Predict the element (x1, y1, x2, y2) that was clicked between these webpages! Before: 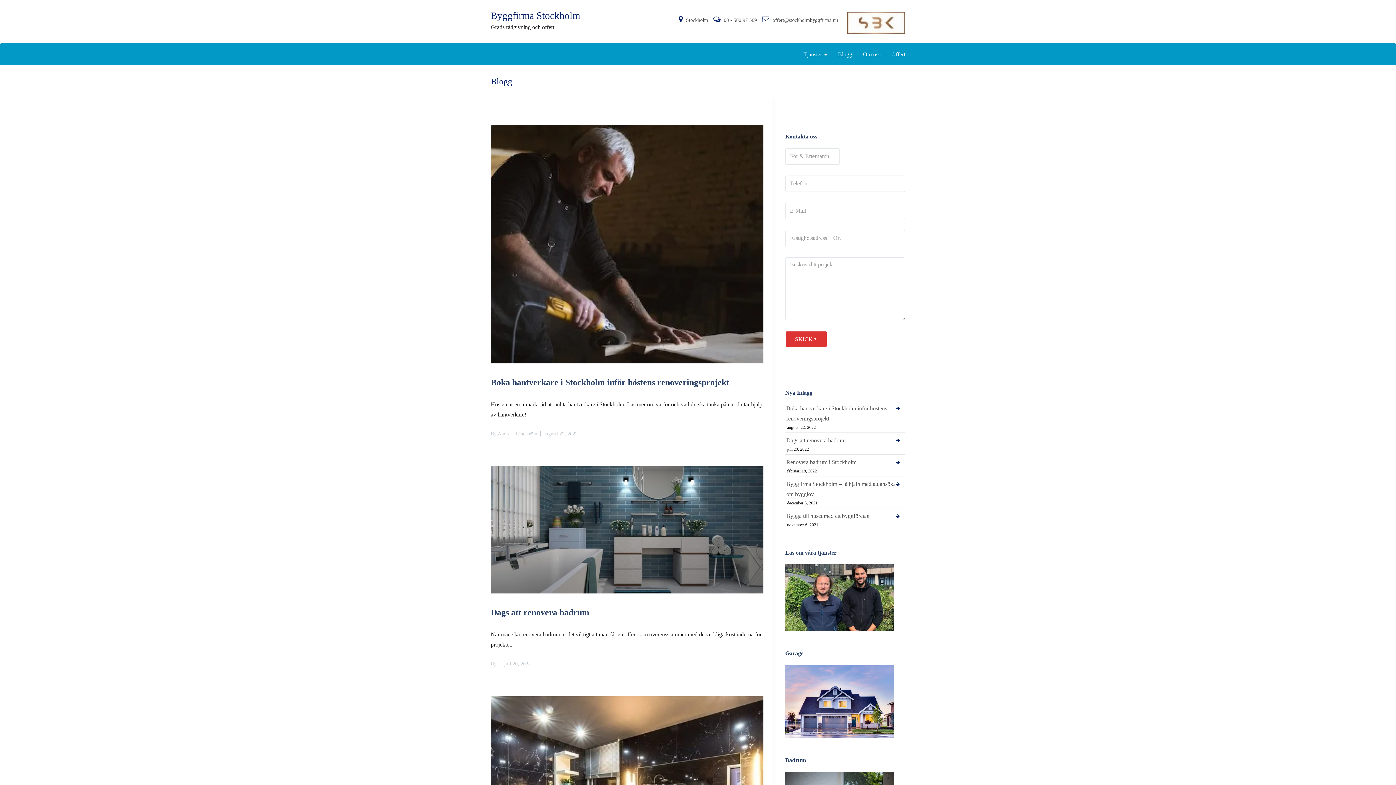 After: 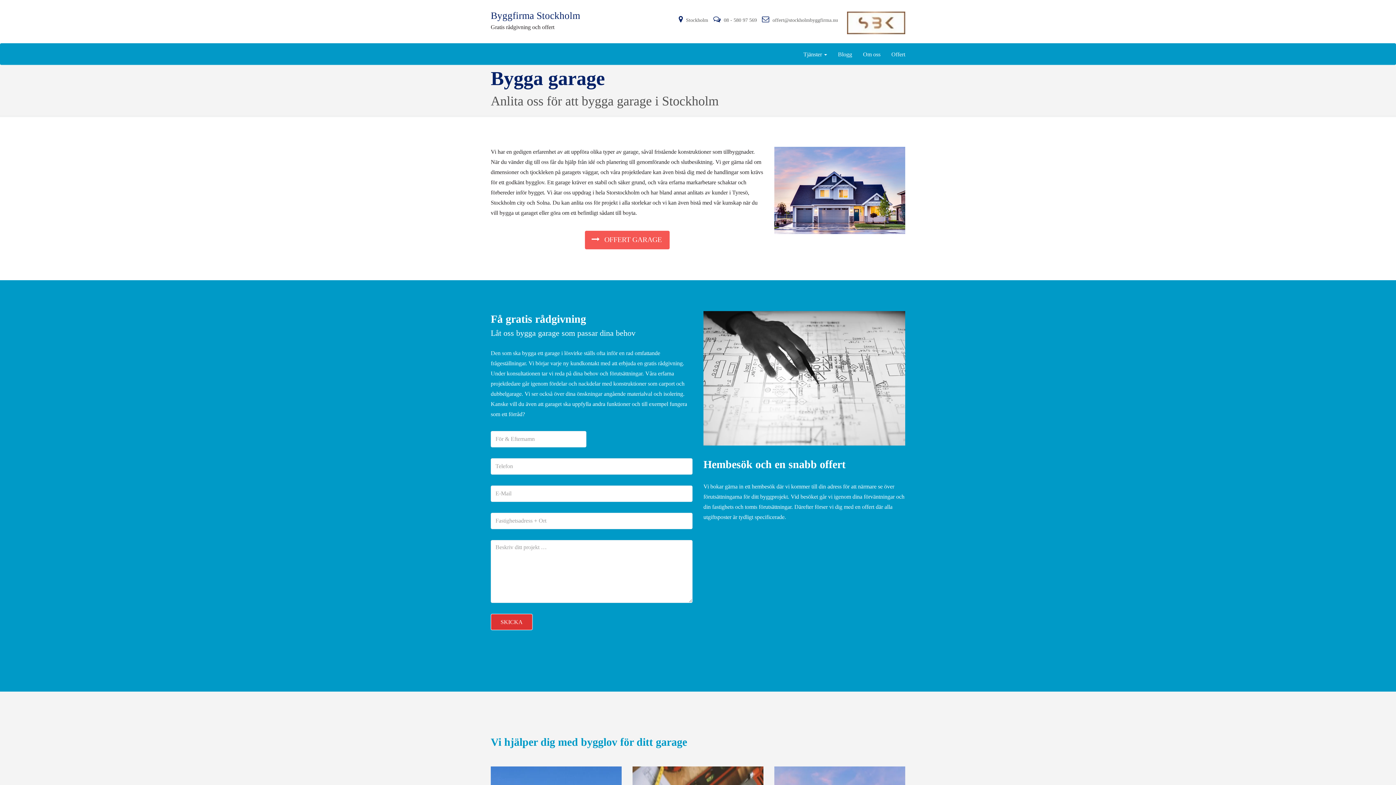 Action: bbox: (785, 697, 894, 704)